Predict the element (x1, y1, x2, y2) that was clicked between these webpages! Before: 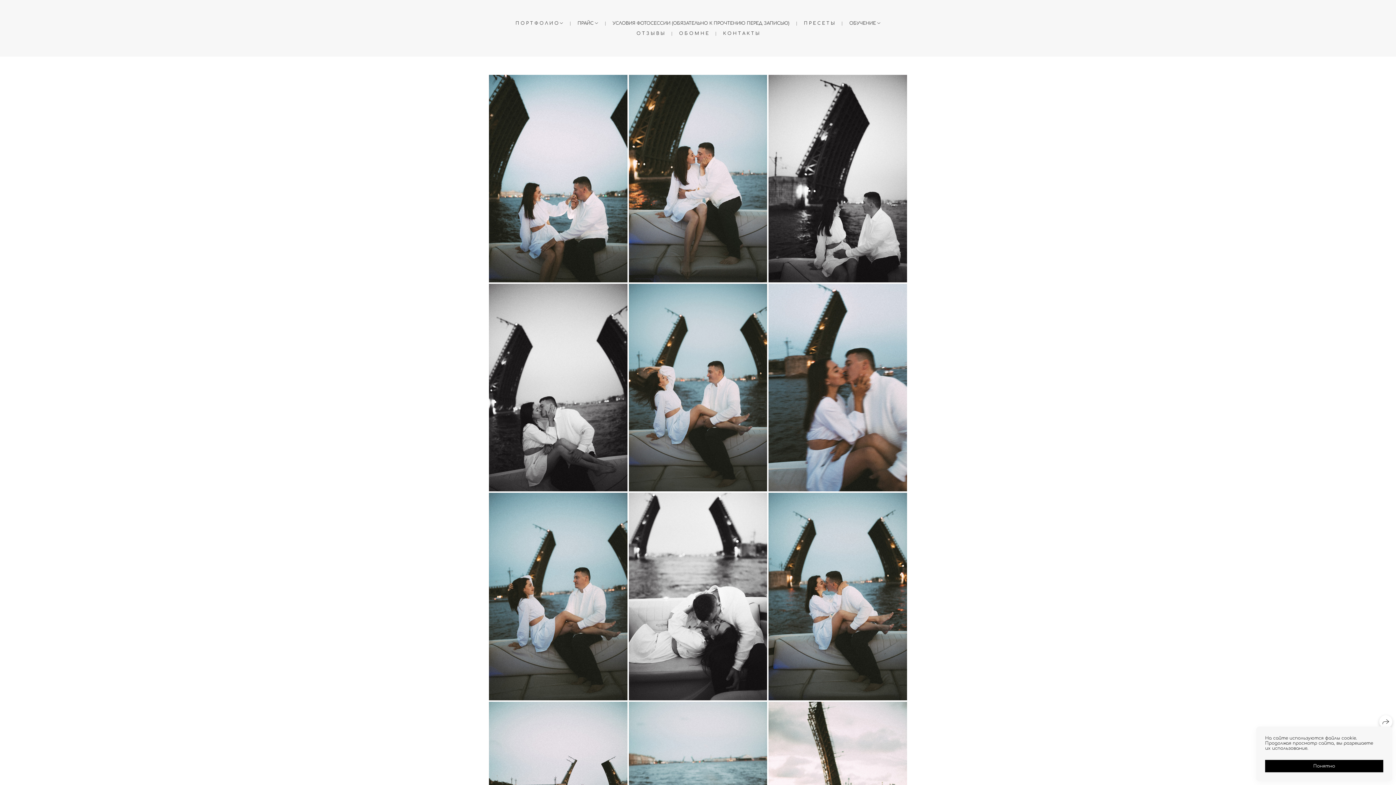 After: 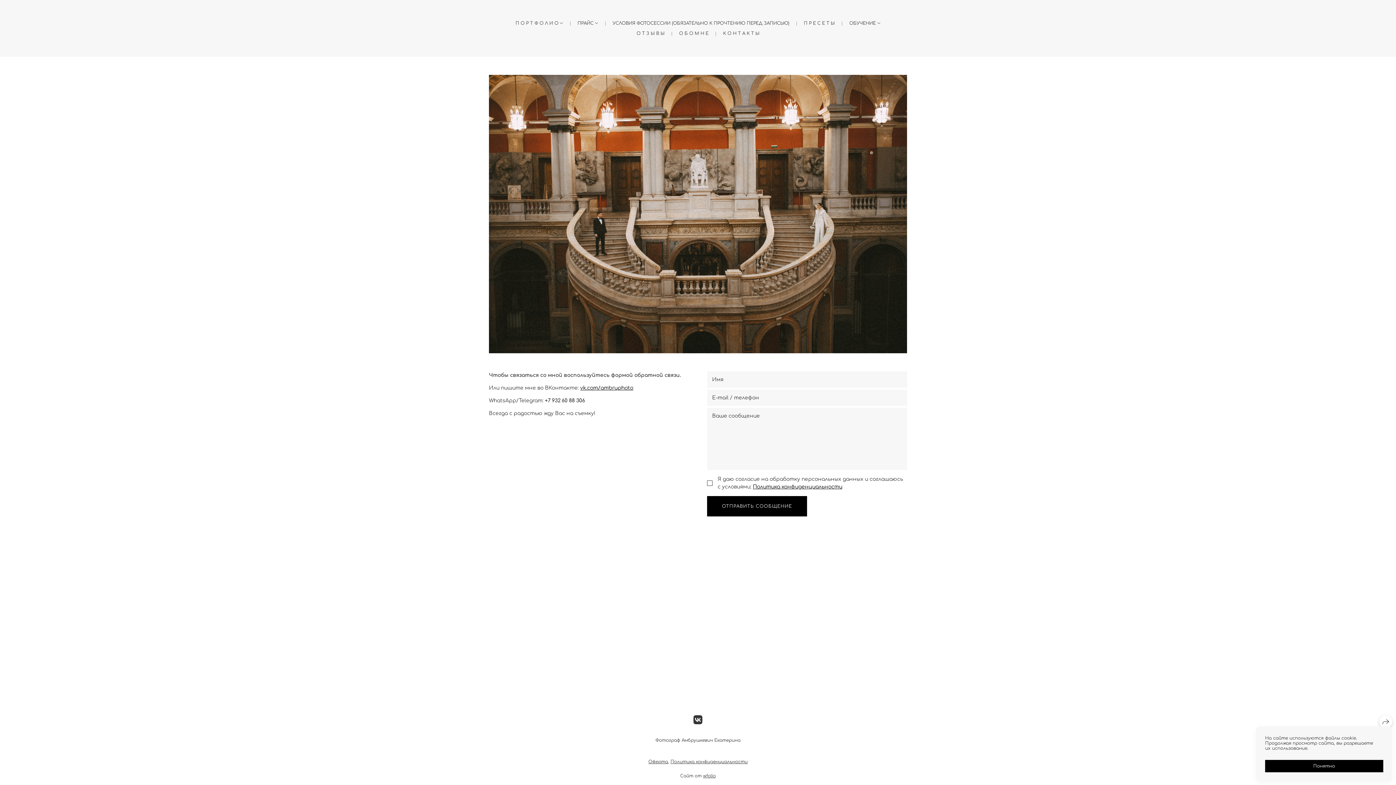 Action: label: К О Н Т А К Т Ы bbox: (723, 30, 759, 36)